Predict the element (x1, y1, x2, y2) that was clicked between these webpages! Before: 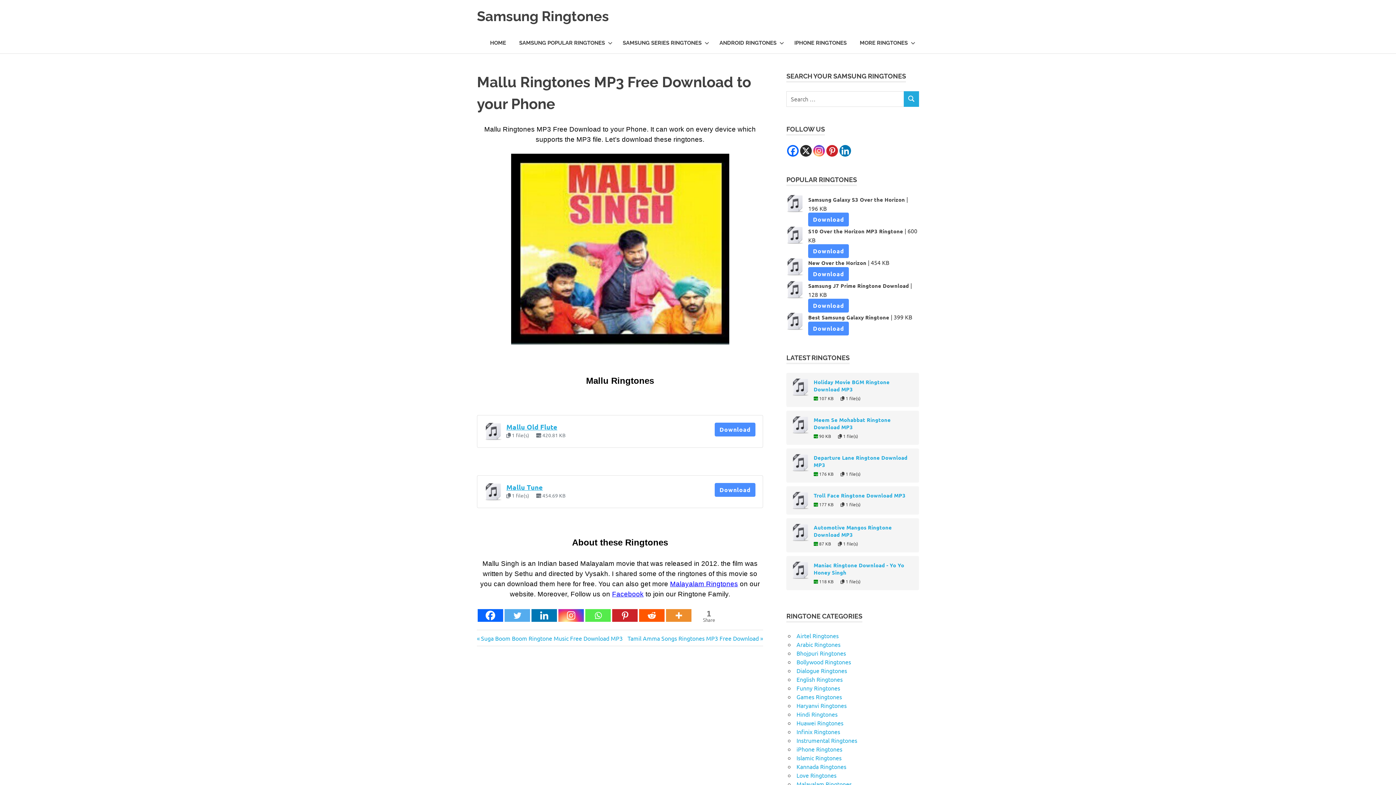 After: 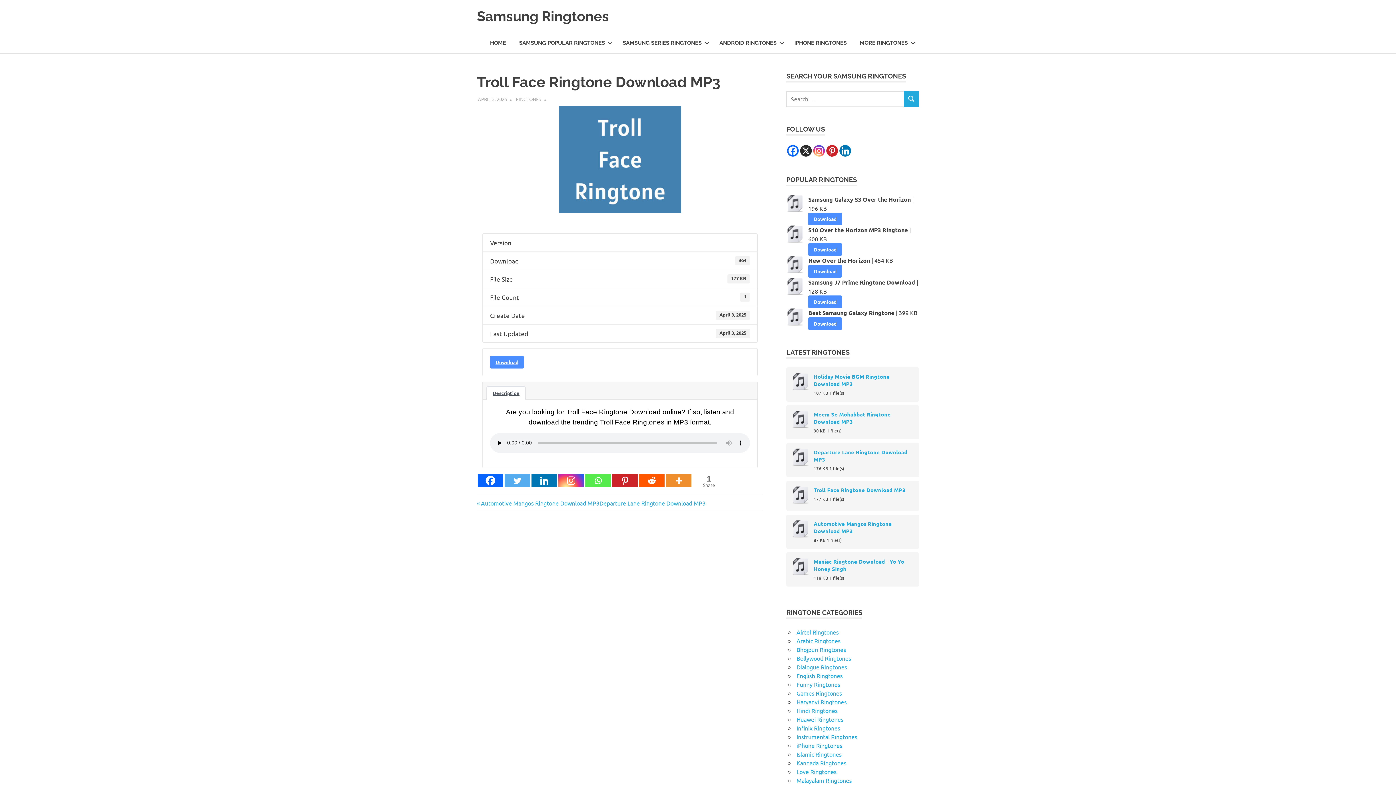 Action: bbox: (792, 491, 809, 509)